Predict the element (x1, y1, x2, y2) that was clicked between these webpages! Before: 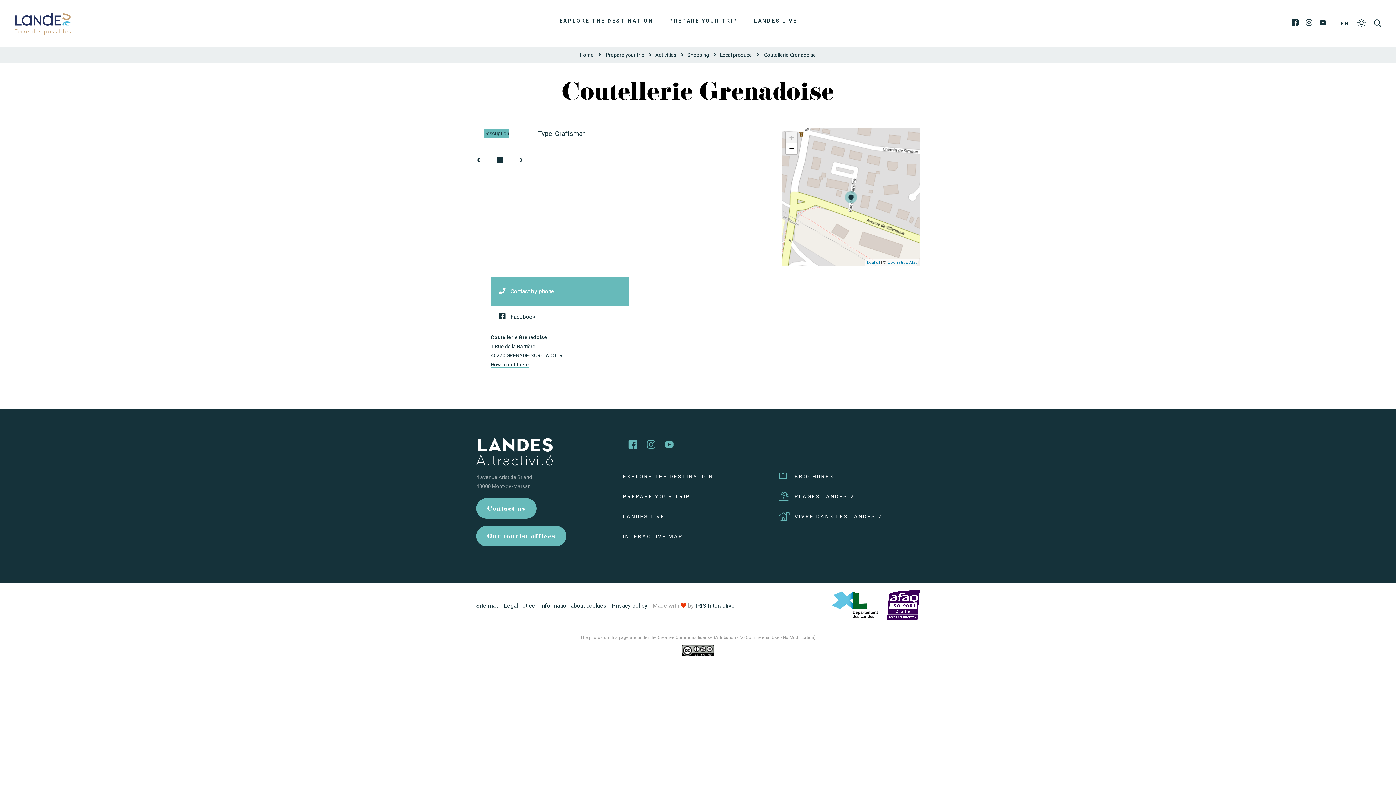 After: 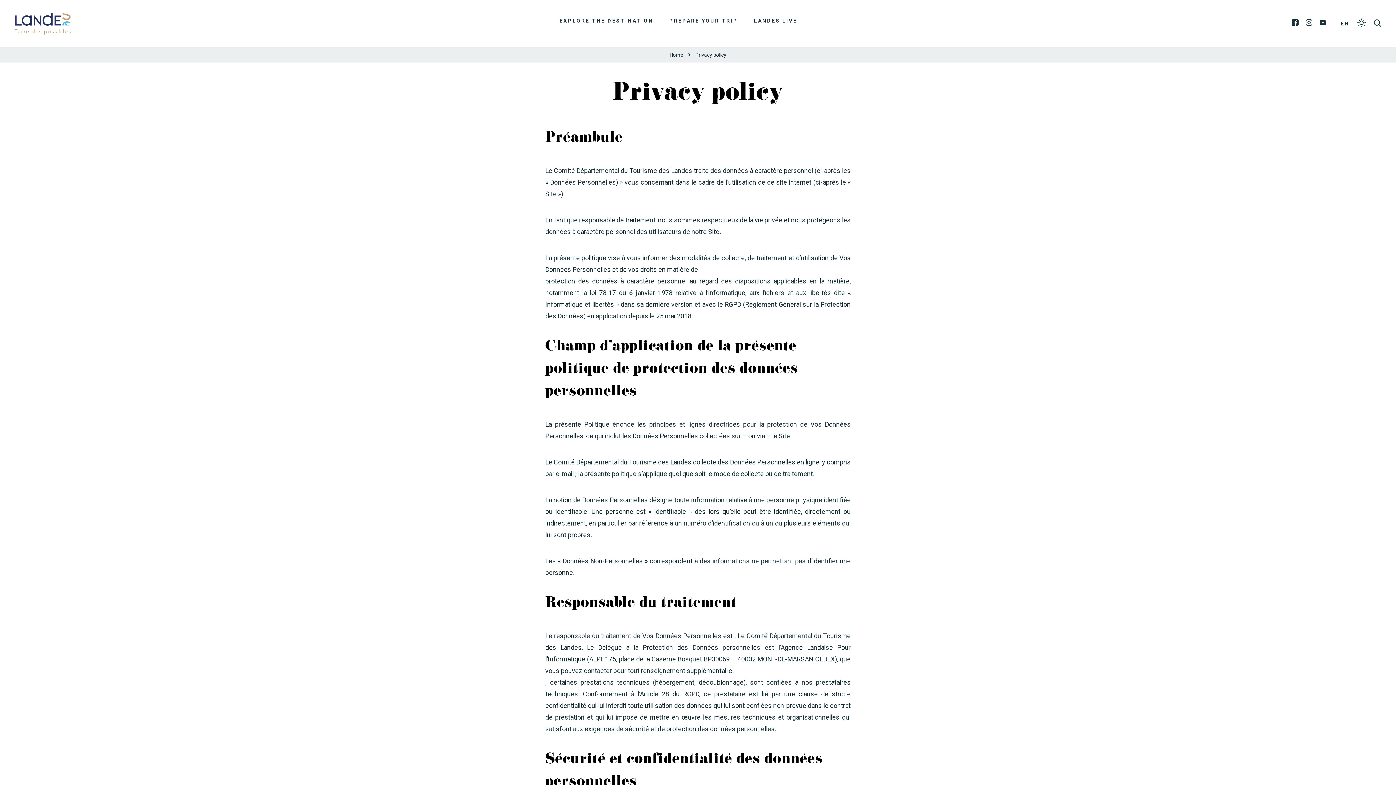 Action: label: Privacy policy bbox: (612, 602, 647, 609)